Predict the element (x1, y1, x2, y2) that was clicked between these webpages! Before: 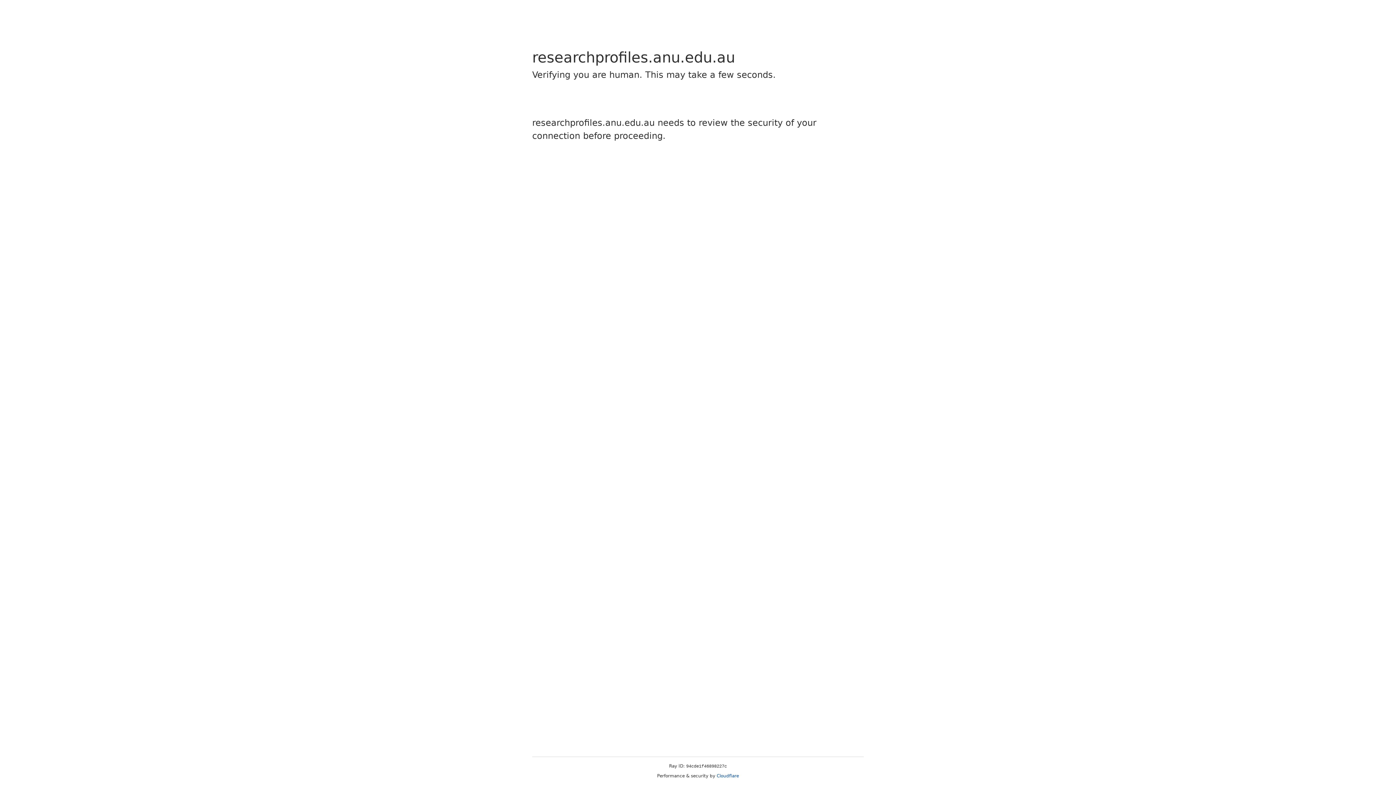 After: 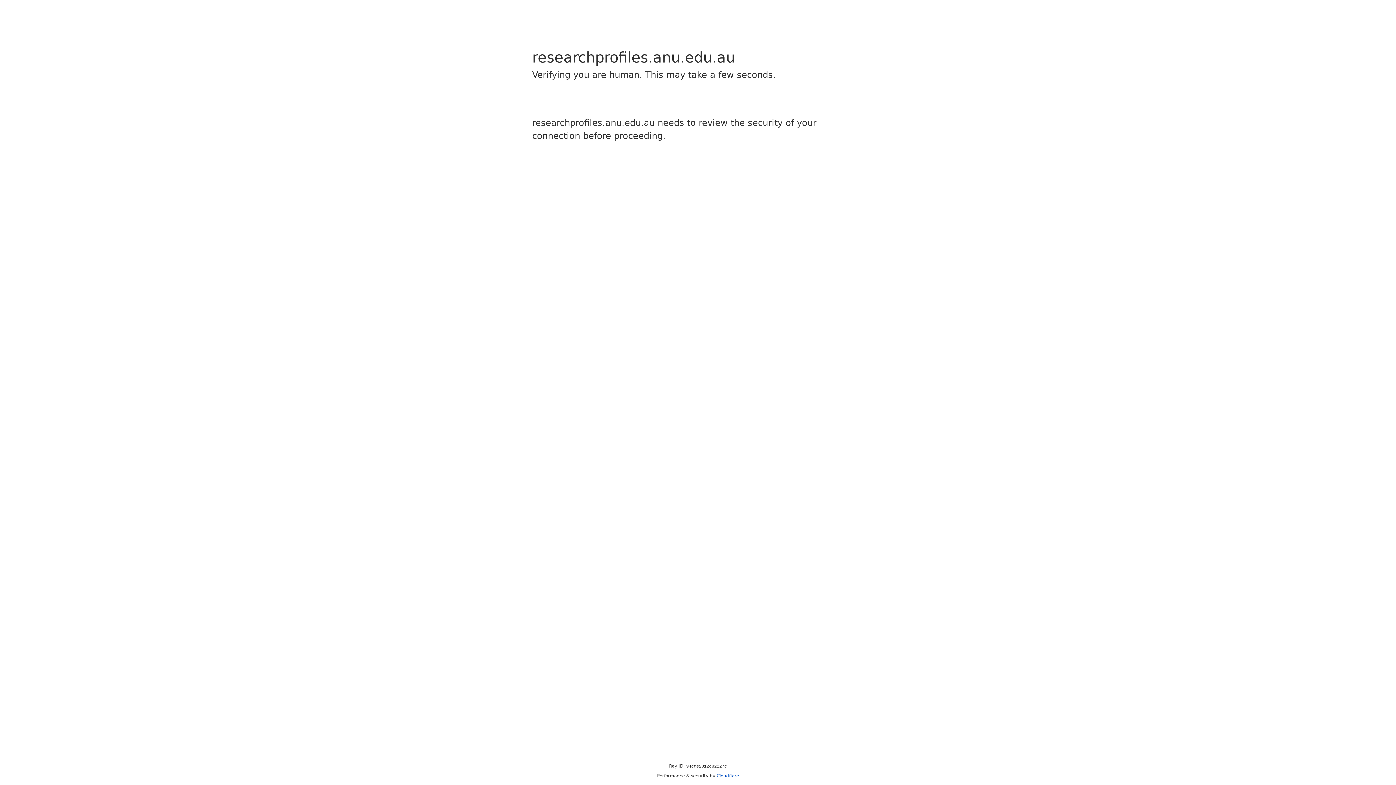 Action: label: Cloudflare bbox: (716, 773, 739, 778)